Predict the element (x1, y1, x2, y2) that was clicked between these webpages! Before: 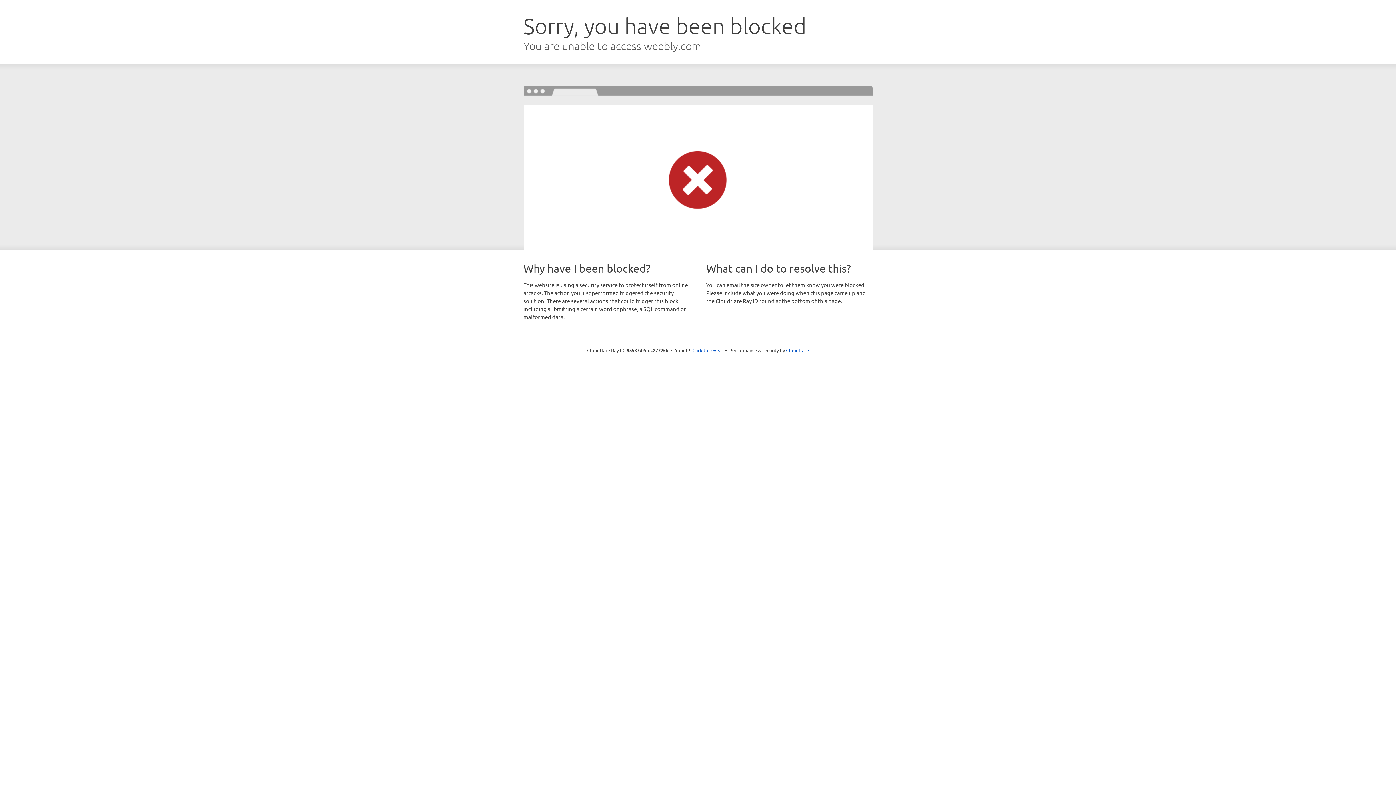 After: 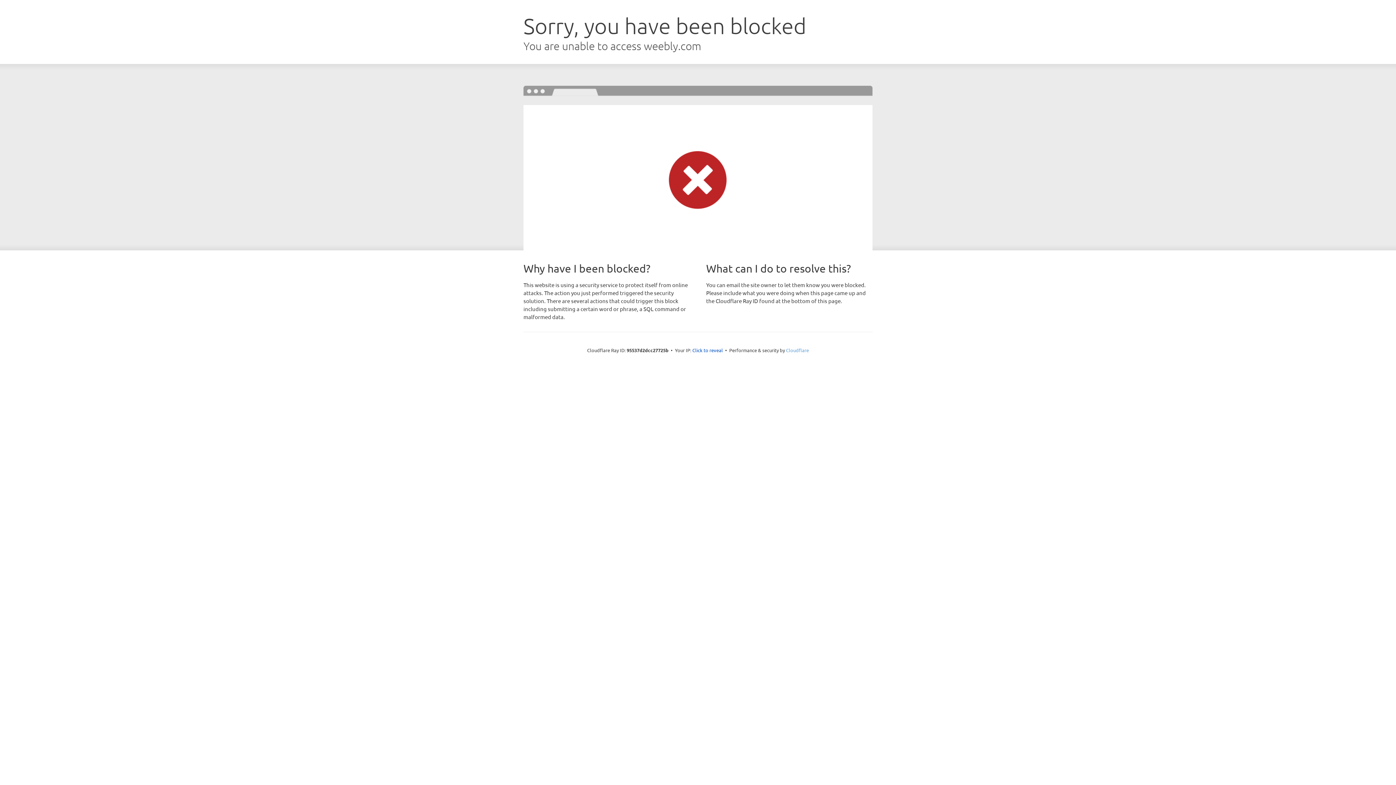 Action: label: Cloudflare bbox: (786, 347, 809, 353)